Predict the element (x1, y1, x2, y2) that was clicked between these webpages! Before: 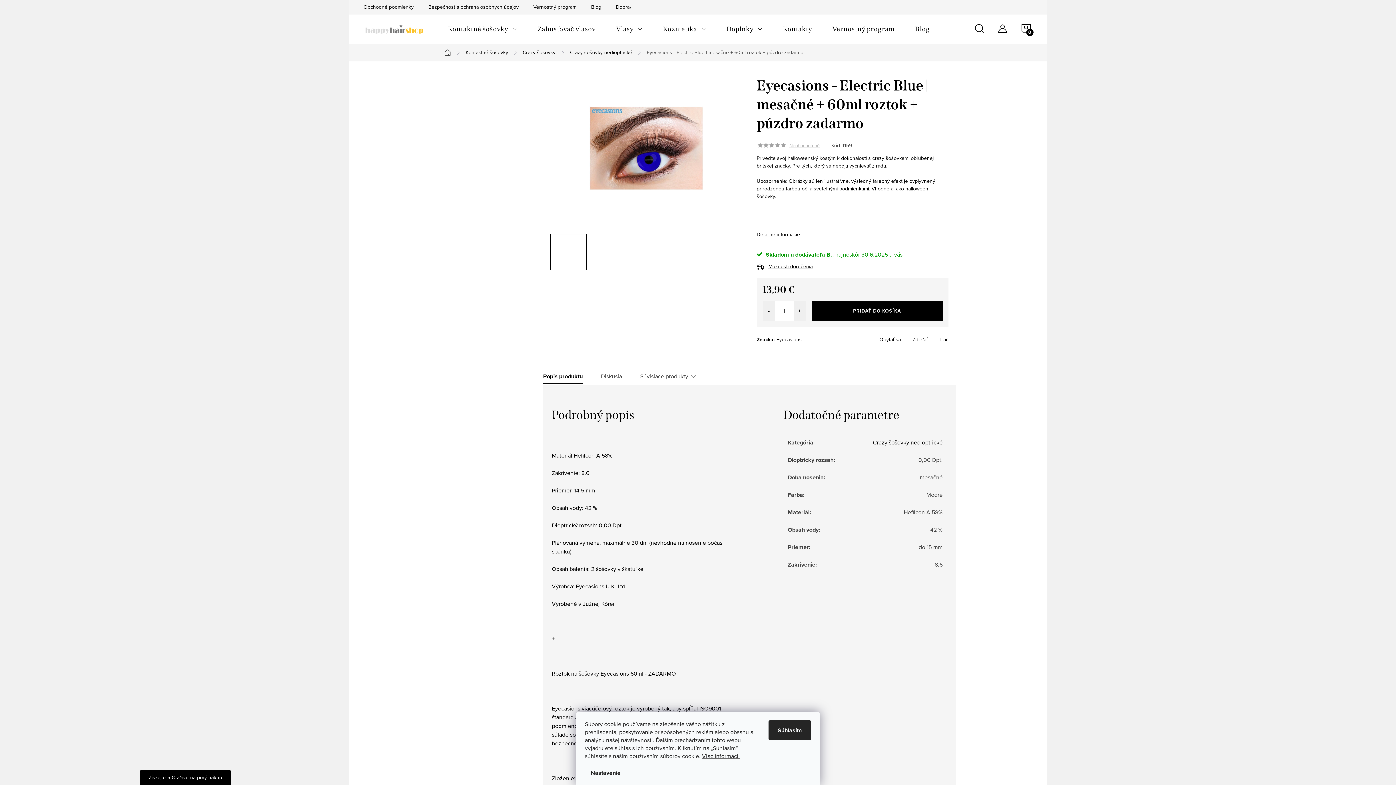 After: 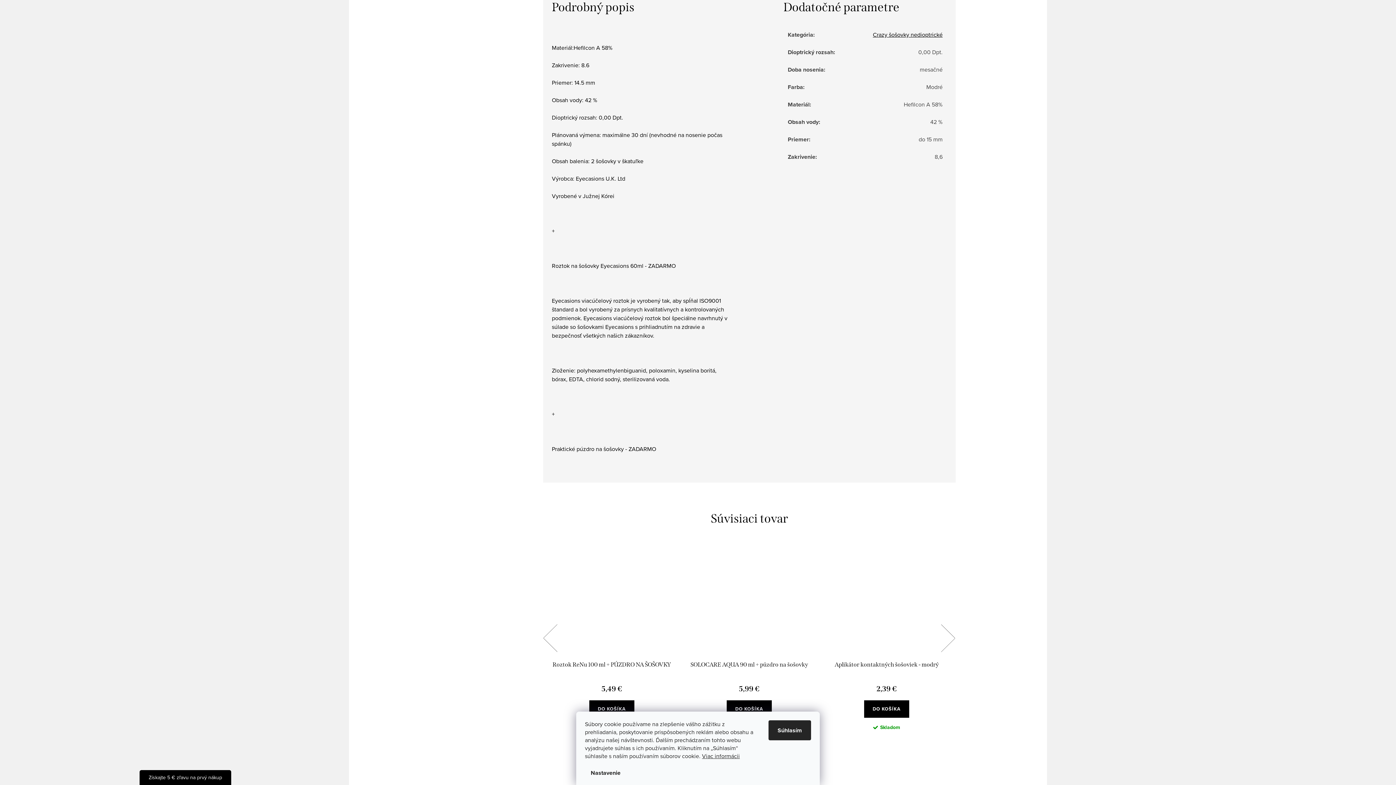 Action: bbox: (756, 230, 800, 238) label: Detailné informácie